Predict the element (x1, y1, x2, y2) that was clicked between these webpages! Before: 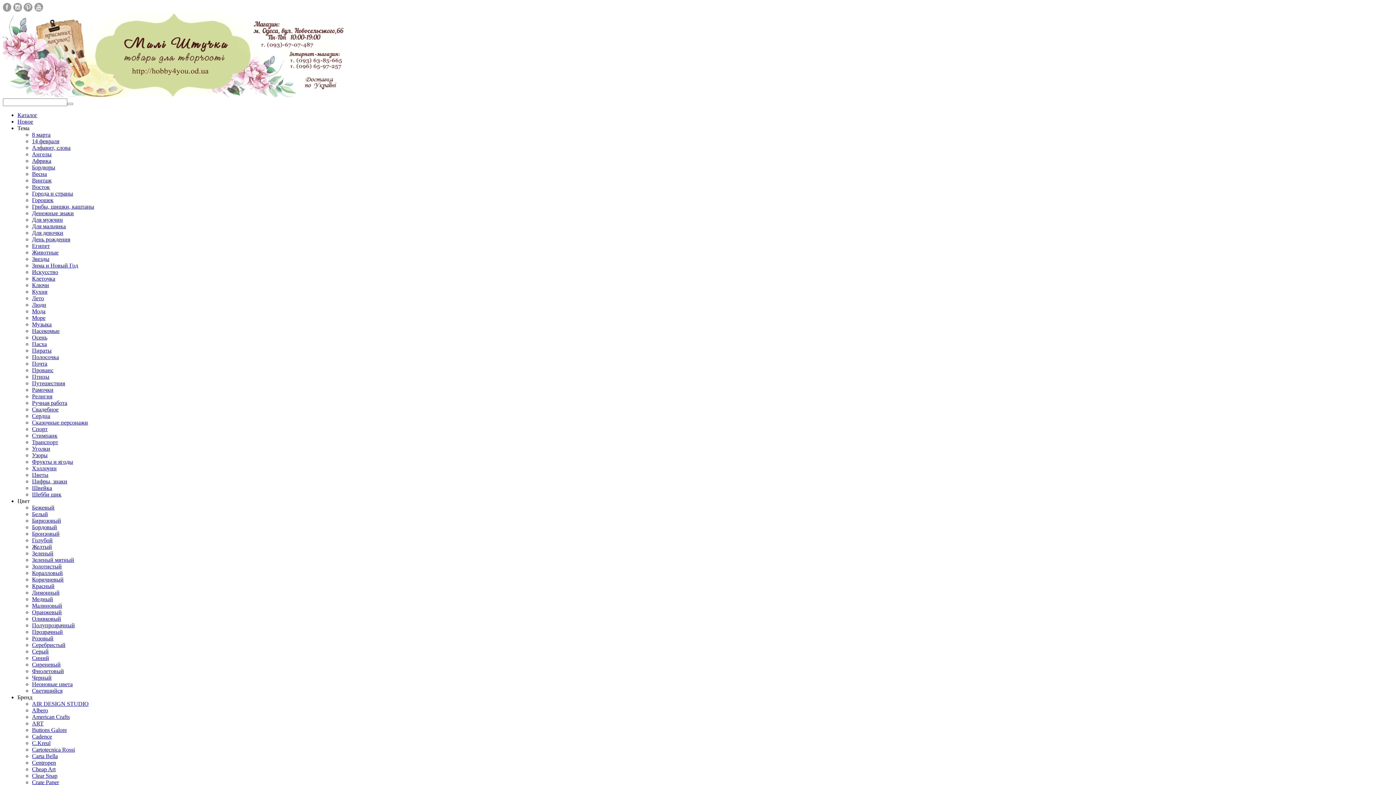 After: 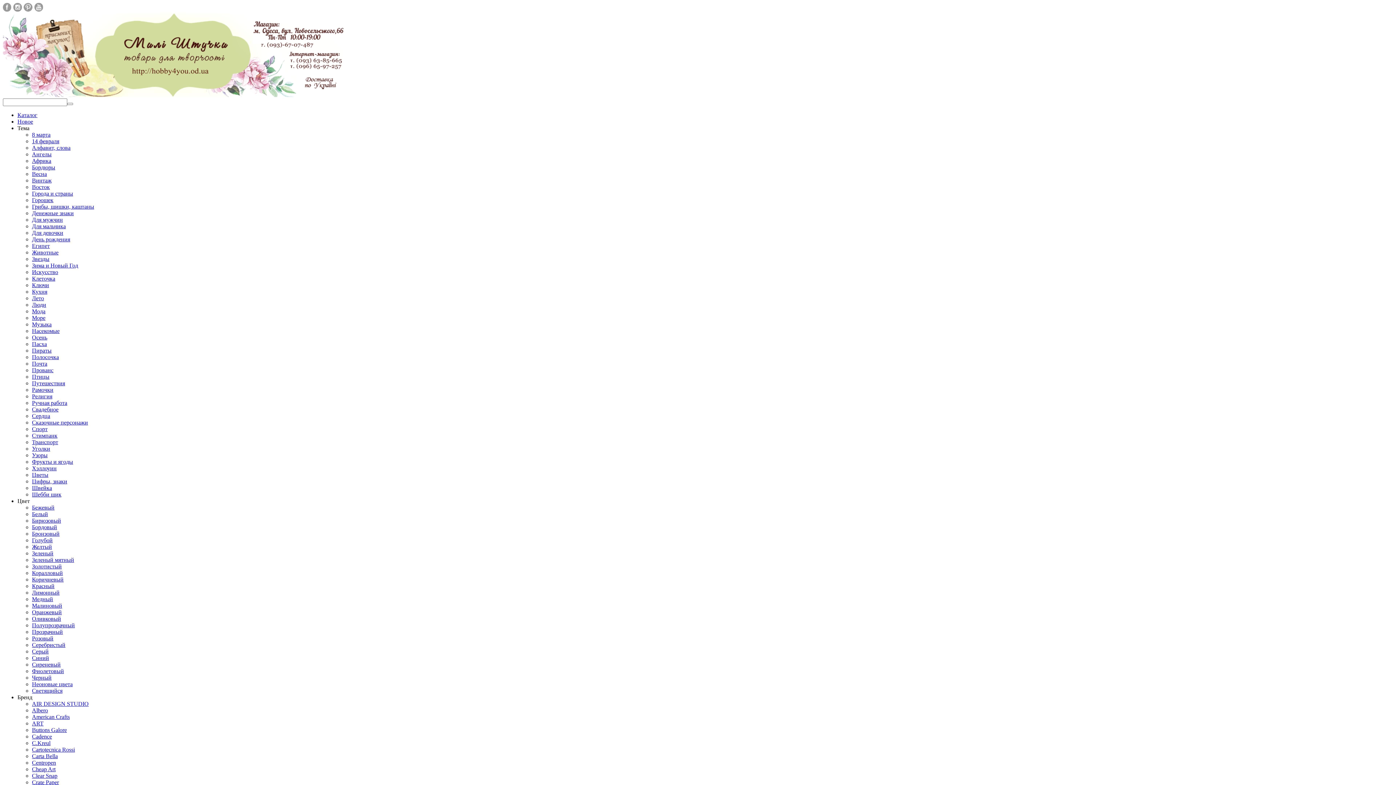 Action: label: Весна bbox: (32, 170, 46, 177)